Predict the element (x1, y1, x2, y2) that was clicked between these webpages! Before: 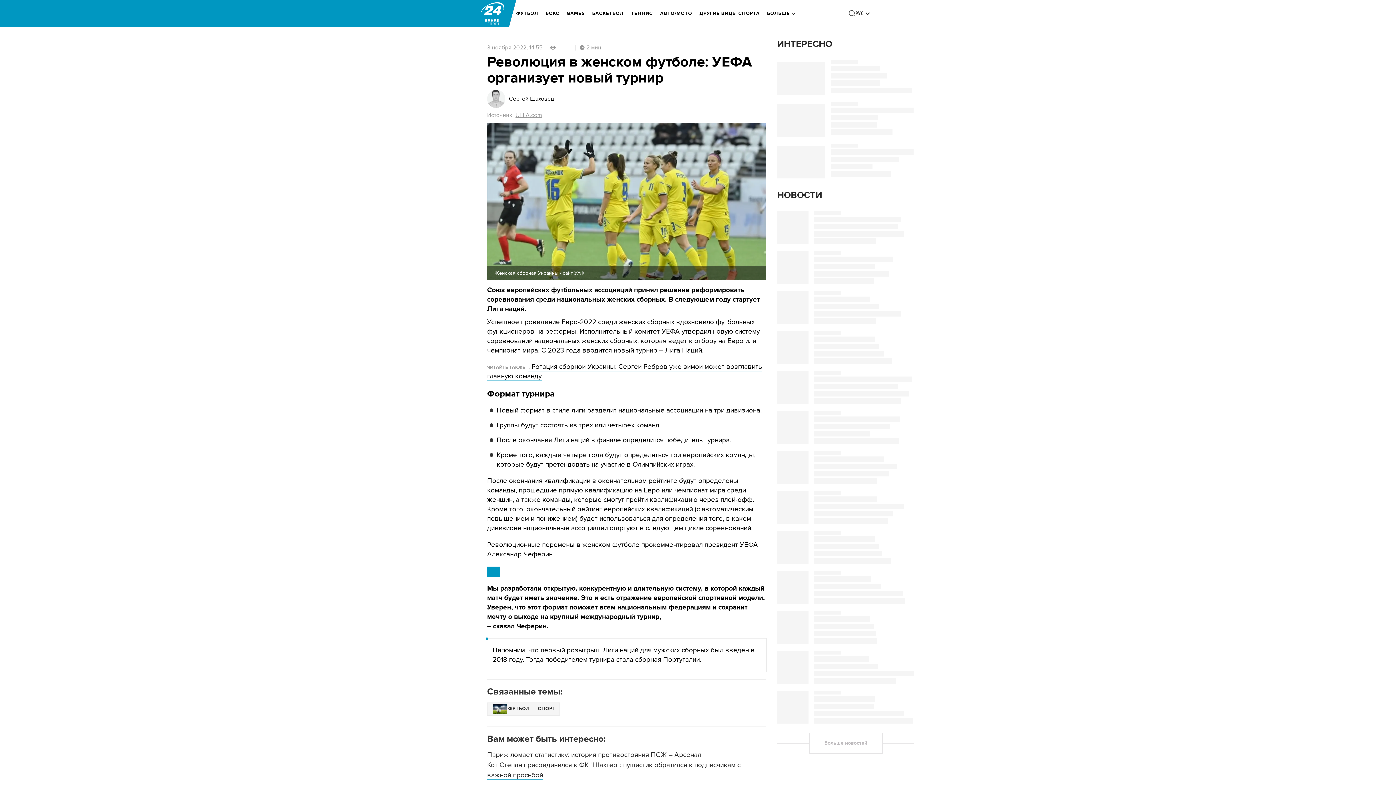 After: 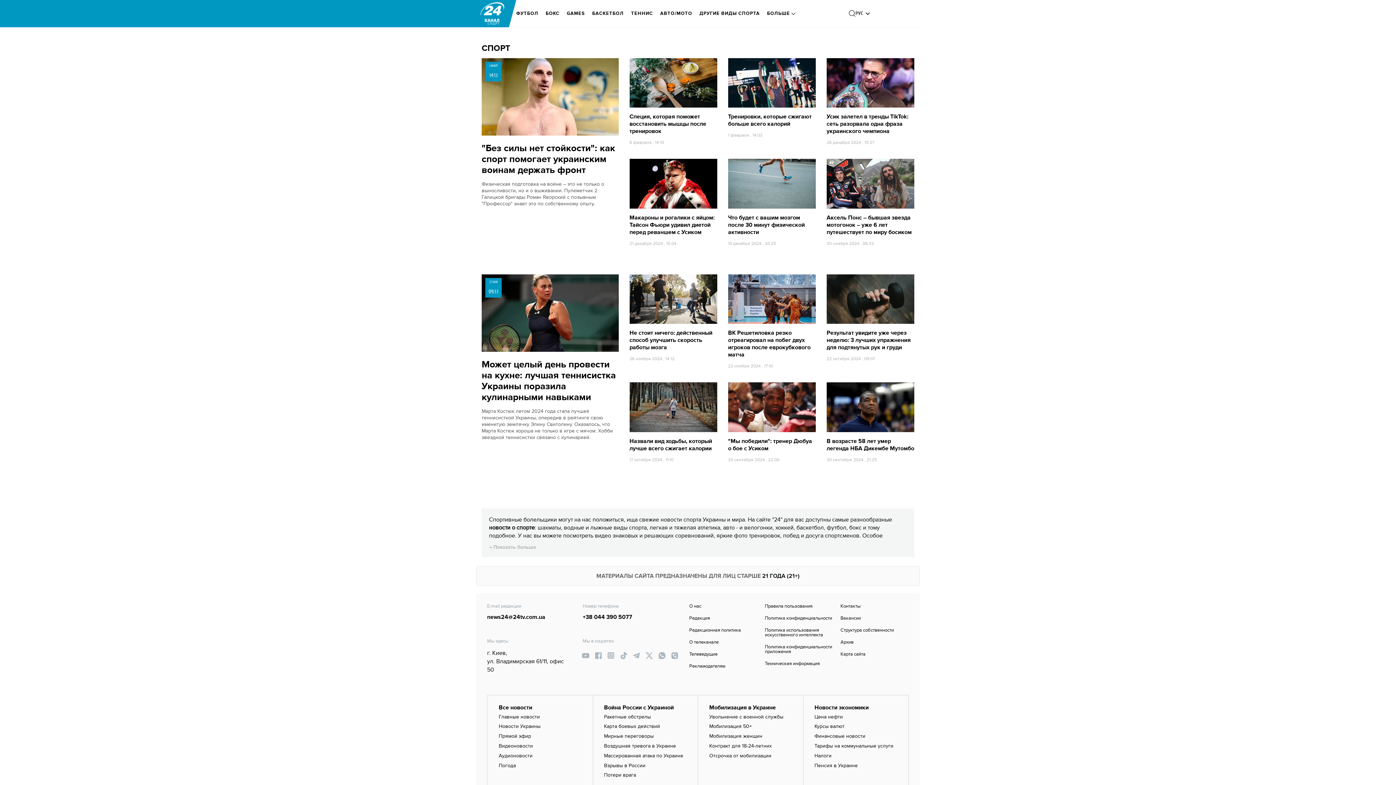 Action: bbox: (534, 702, 559, 715) label: СПОРТ